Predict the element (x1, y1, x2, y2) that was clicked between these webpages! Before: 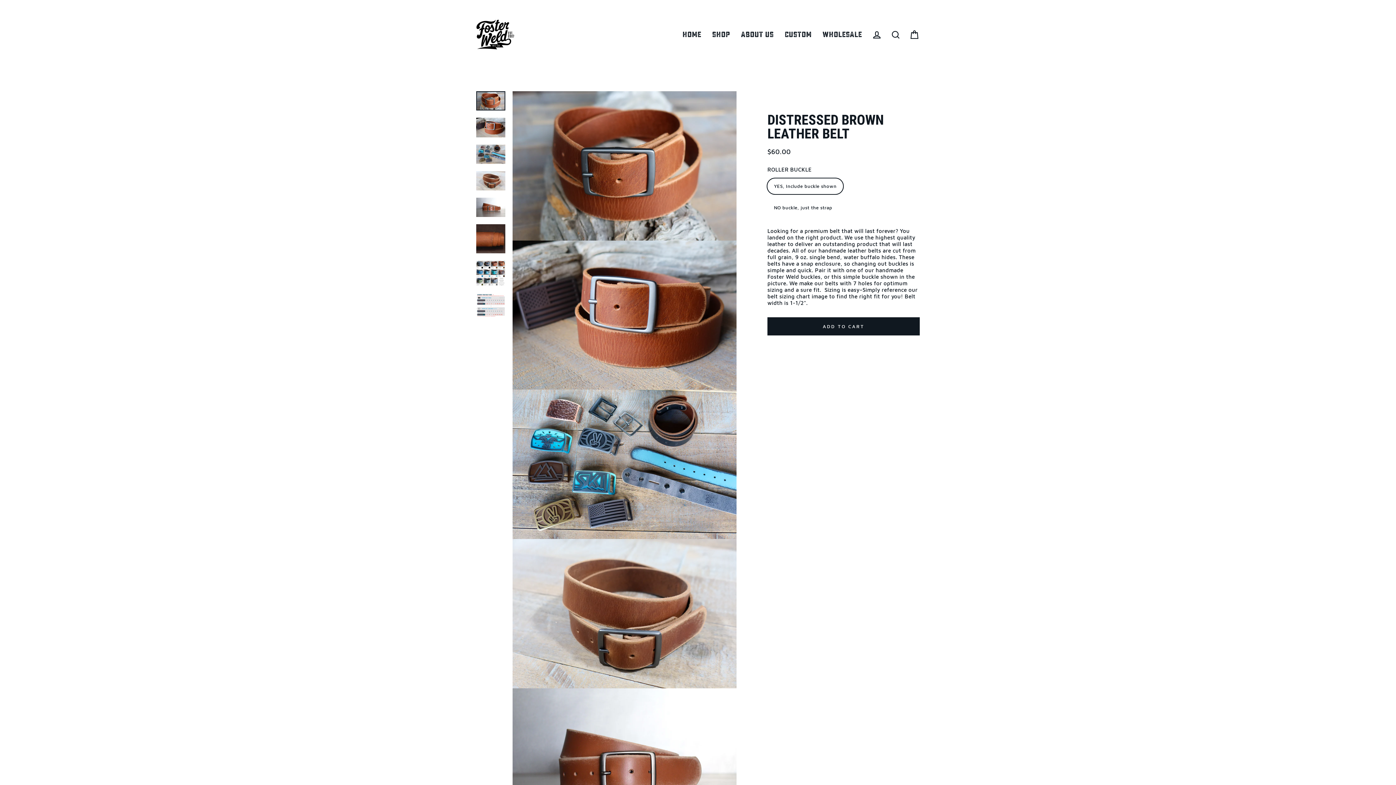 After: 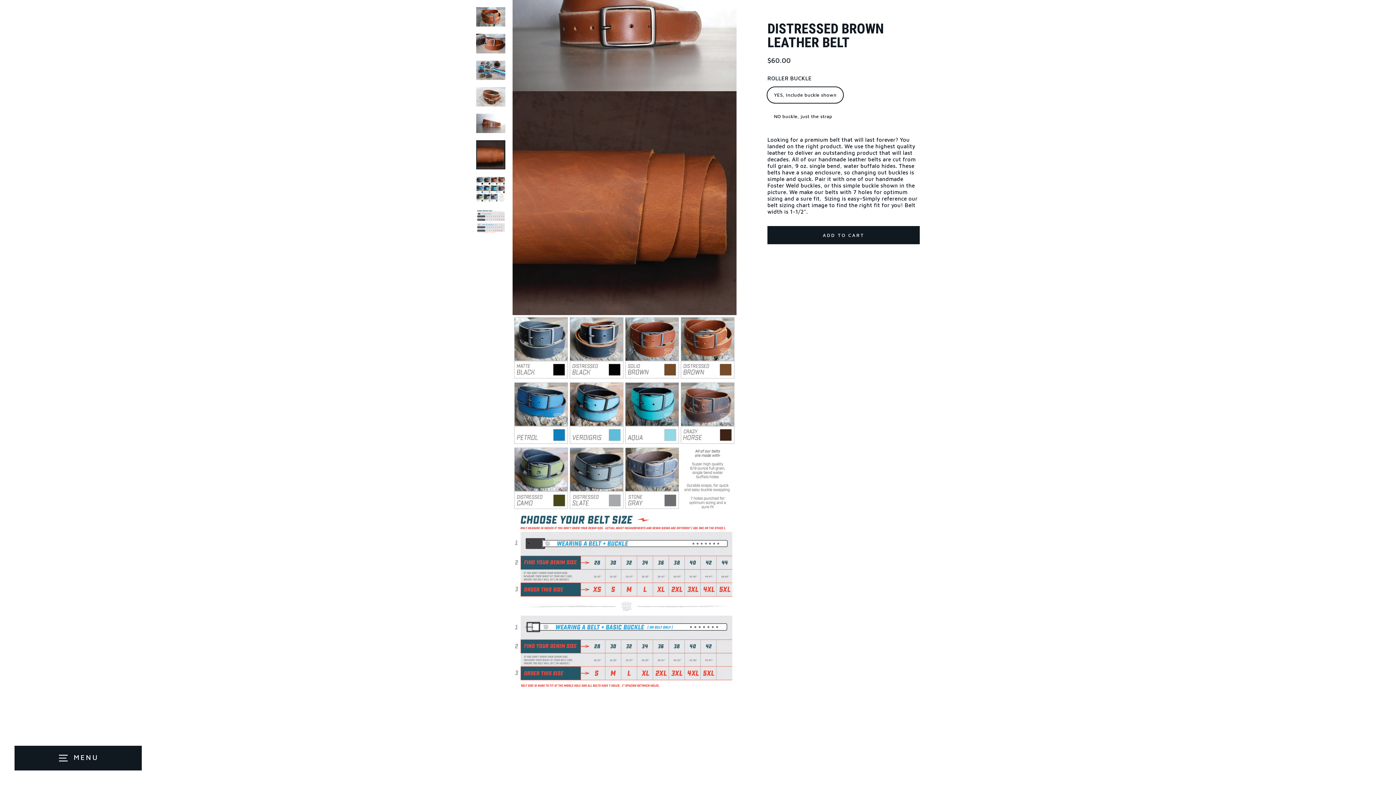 Action: bbox: (476, 224, 505, 253)